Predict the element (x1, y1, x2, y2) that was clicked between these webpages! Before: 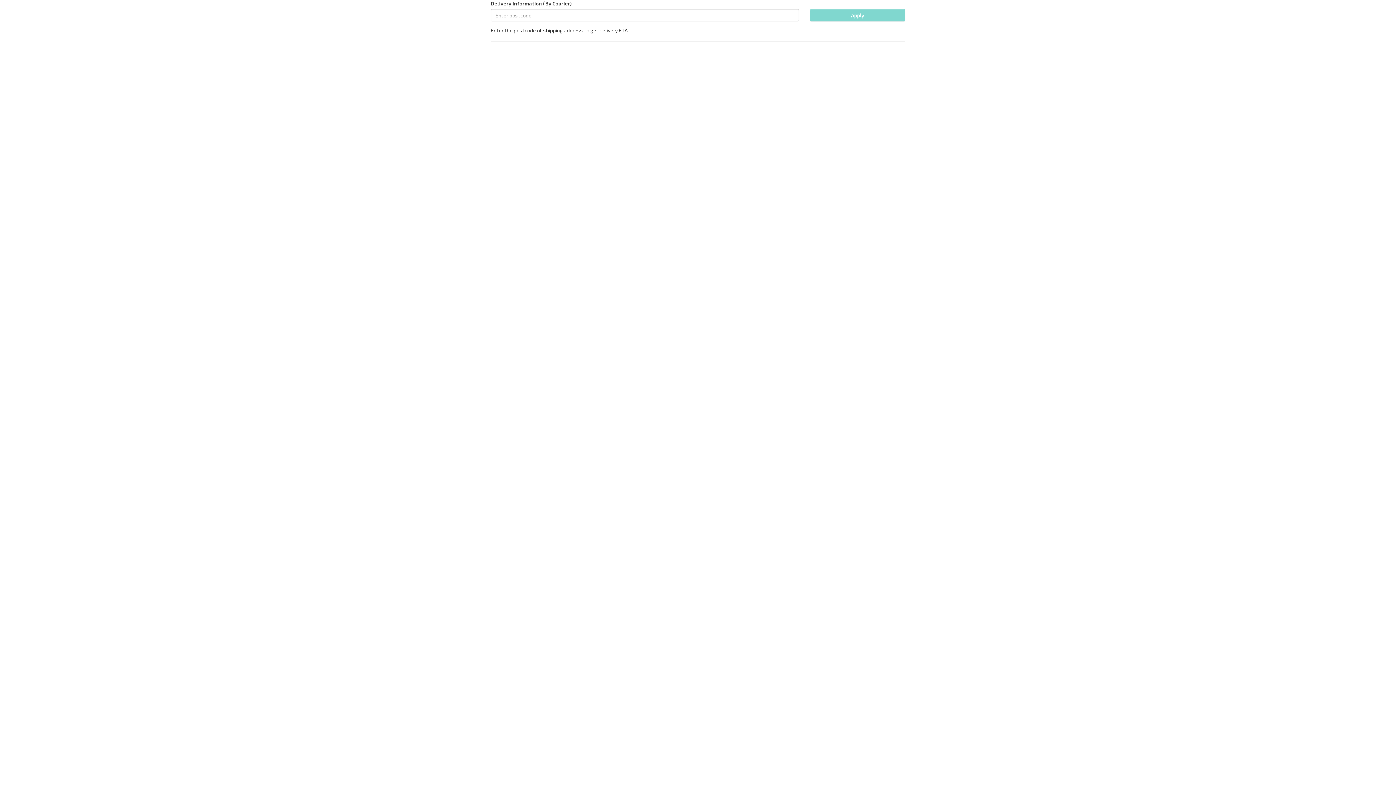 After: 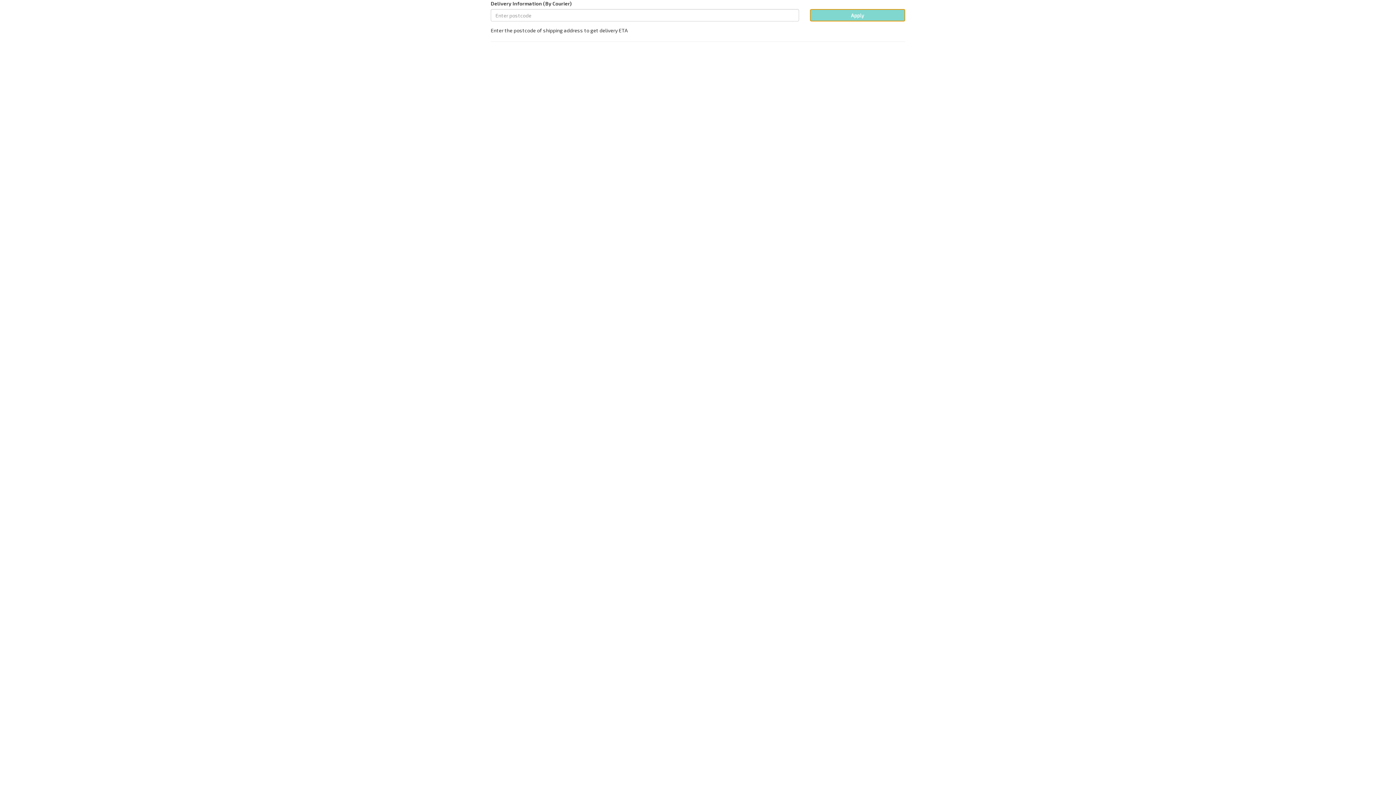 Action: label: Apply bbox: (810, 9, 905, 21)